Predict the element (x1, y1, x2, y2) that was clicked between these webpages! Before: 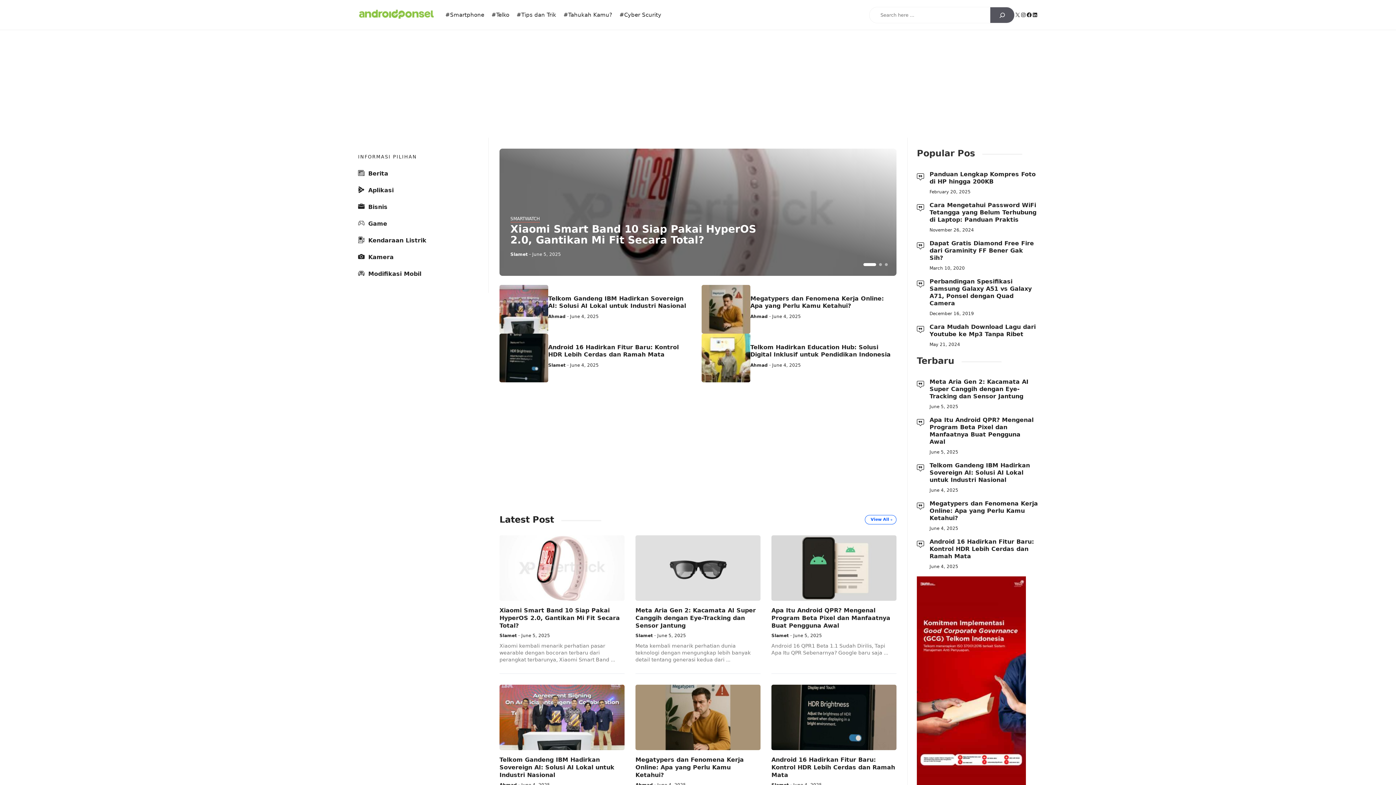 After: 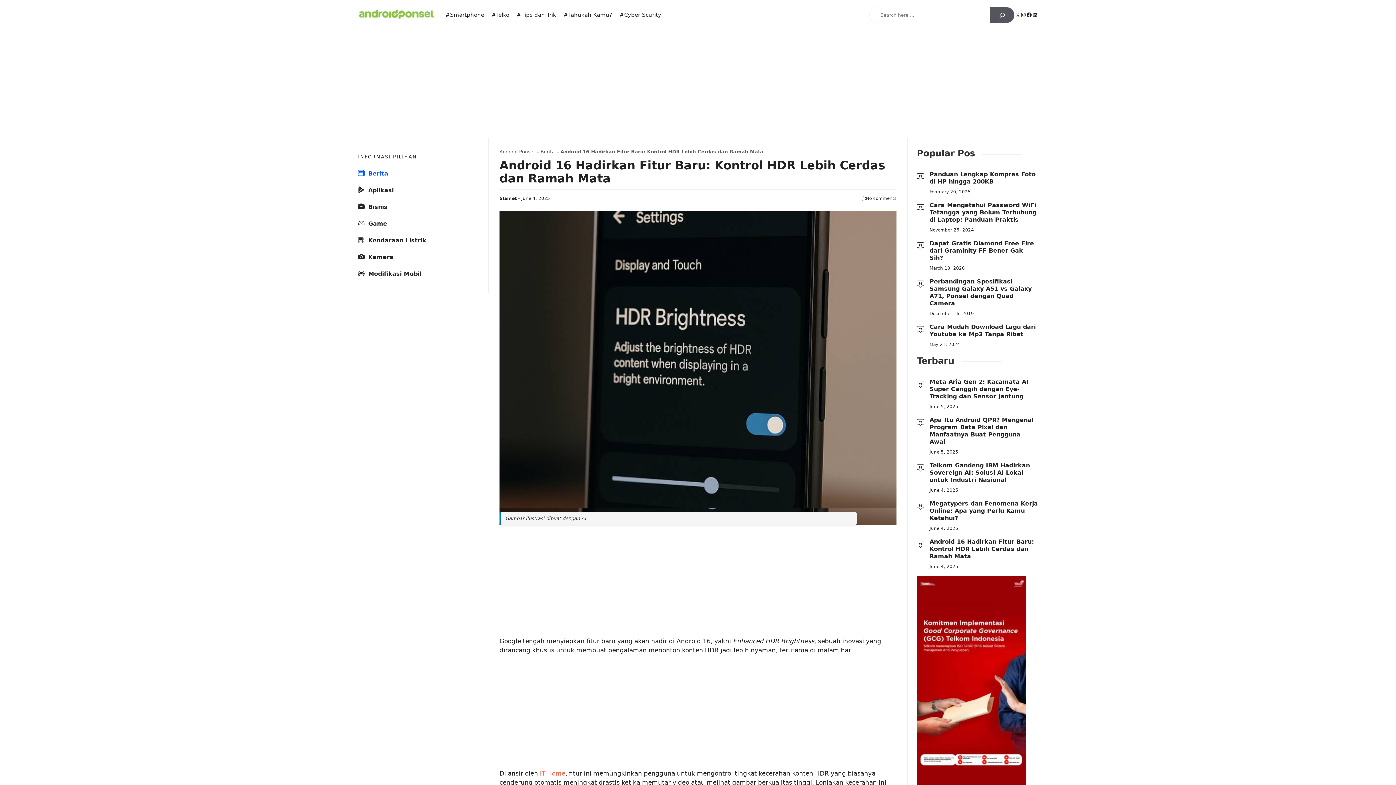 Action: bbox: (771, 685, 896, 750)